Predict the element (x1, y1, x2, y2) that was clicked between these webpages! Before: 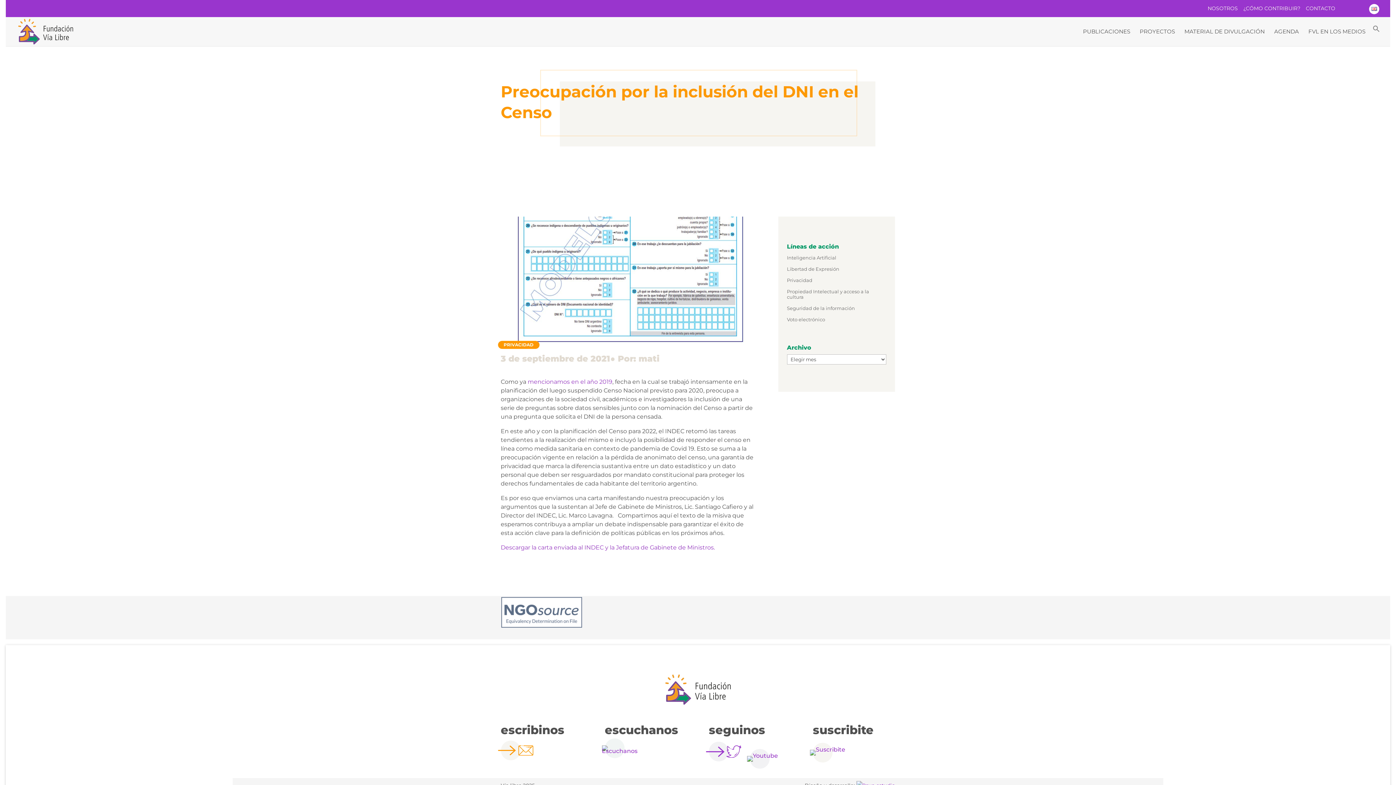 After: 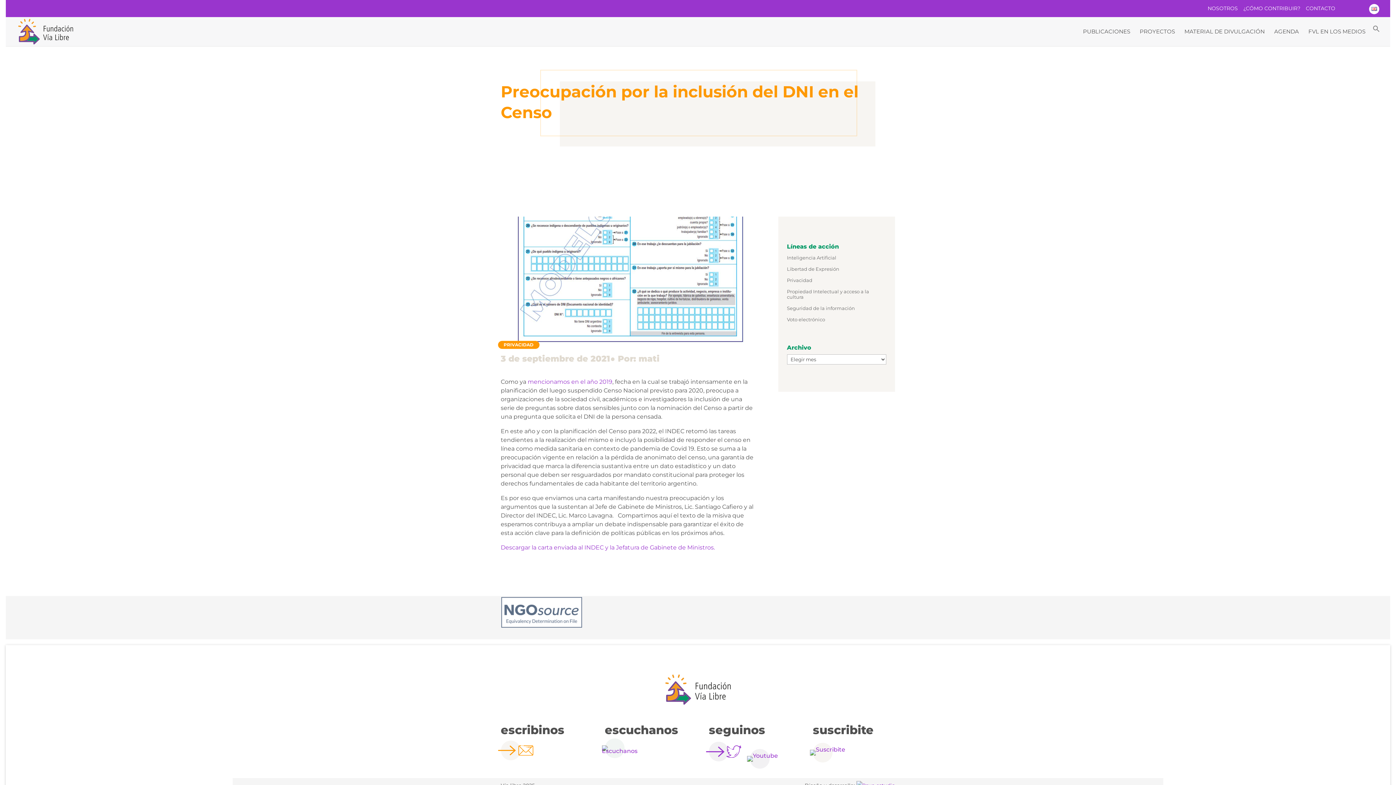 Action: bbox: (500, 544, 715, 551) label: Descargar la carta enviada al INDEC y la Jefatura de Gabinete de Ministros.